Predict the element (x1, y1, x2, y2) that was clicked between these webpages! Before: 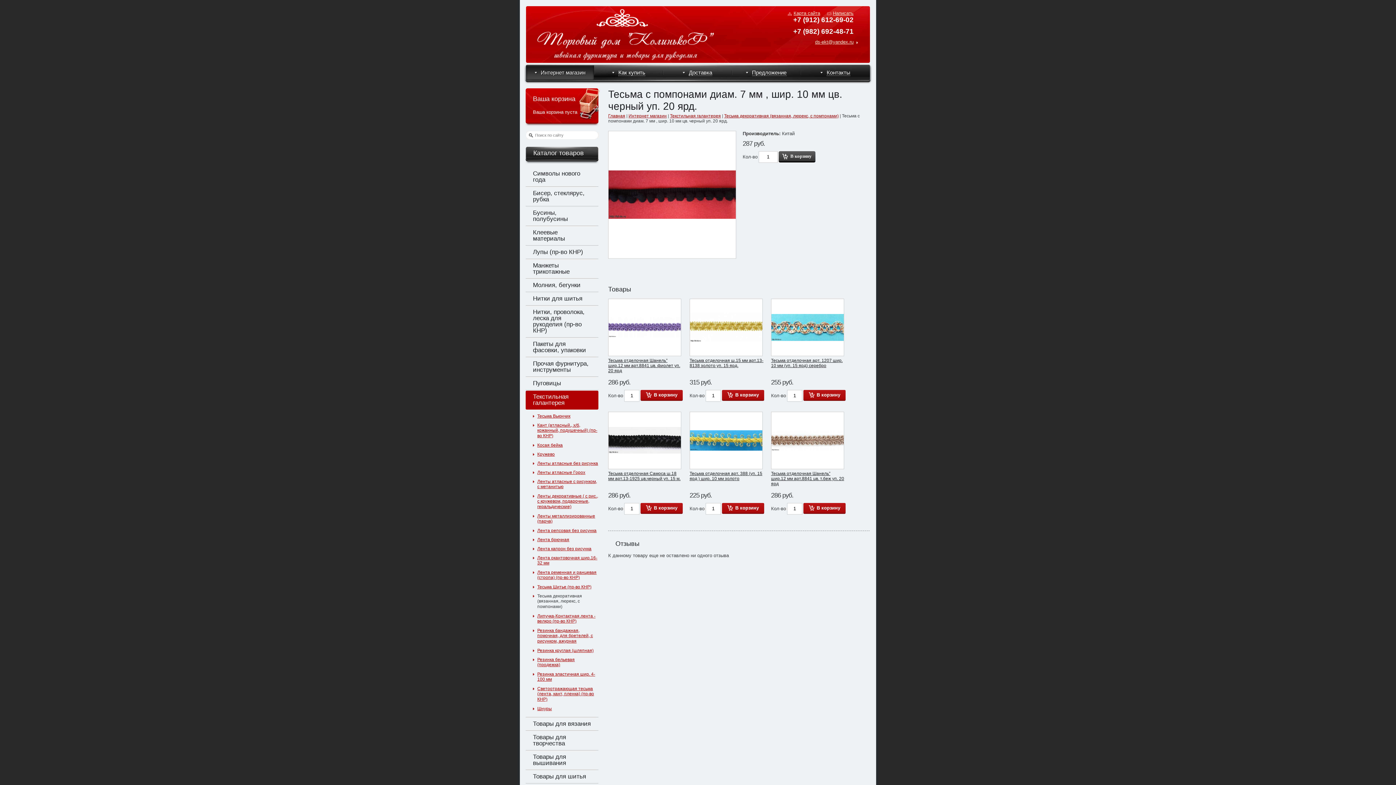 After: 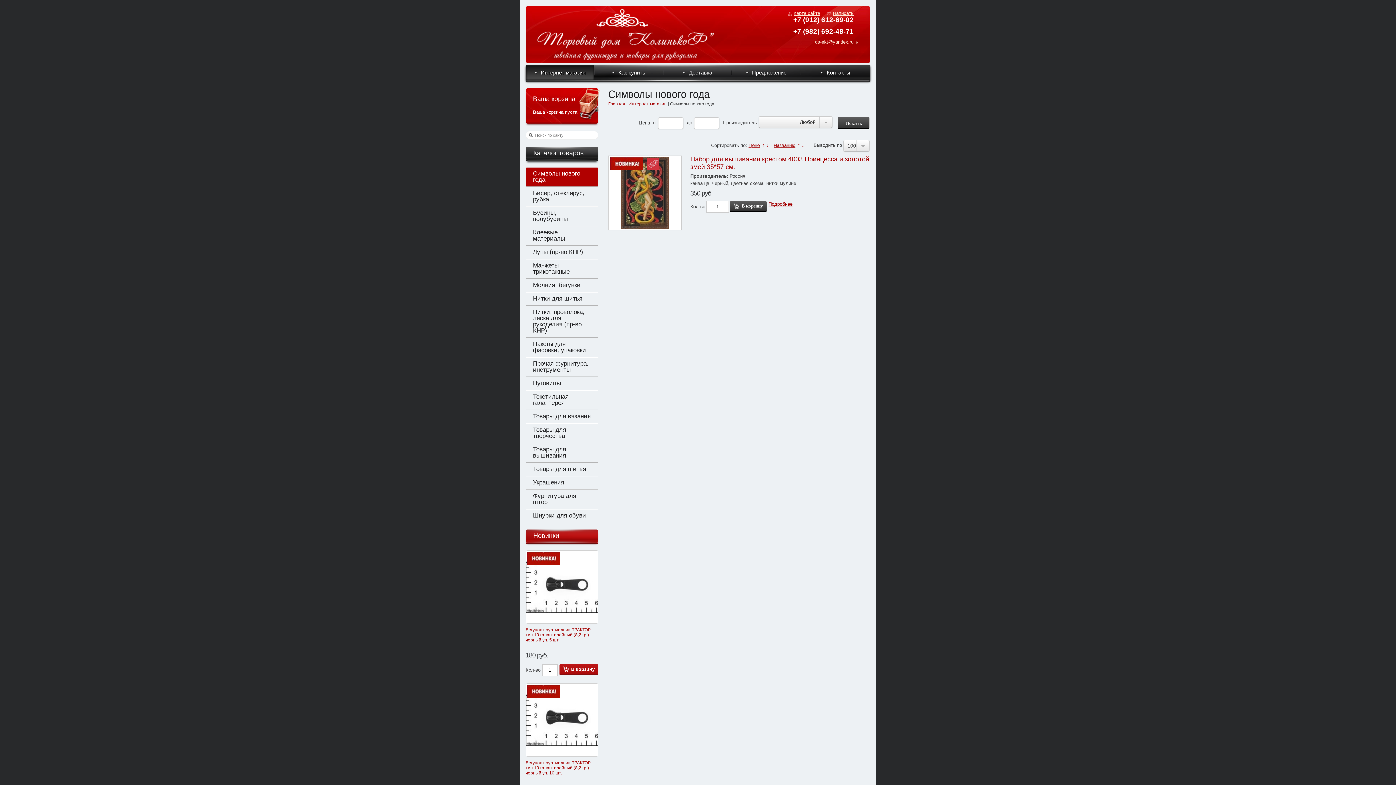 Action: label: Символы нового года bbox: (525, 167, 598, 186)